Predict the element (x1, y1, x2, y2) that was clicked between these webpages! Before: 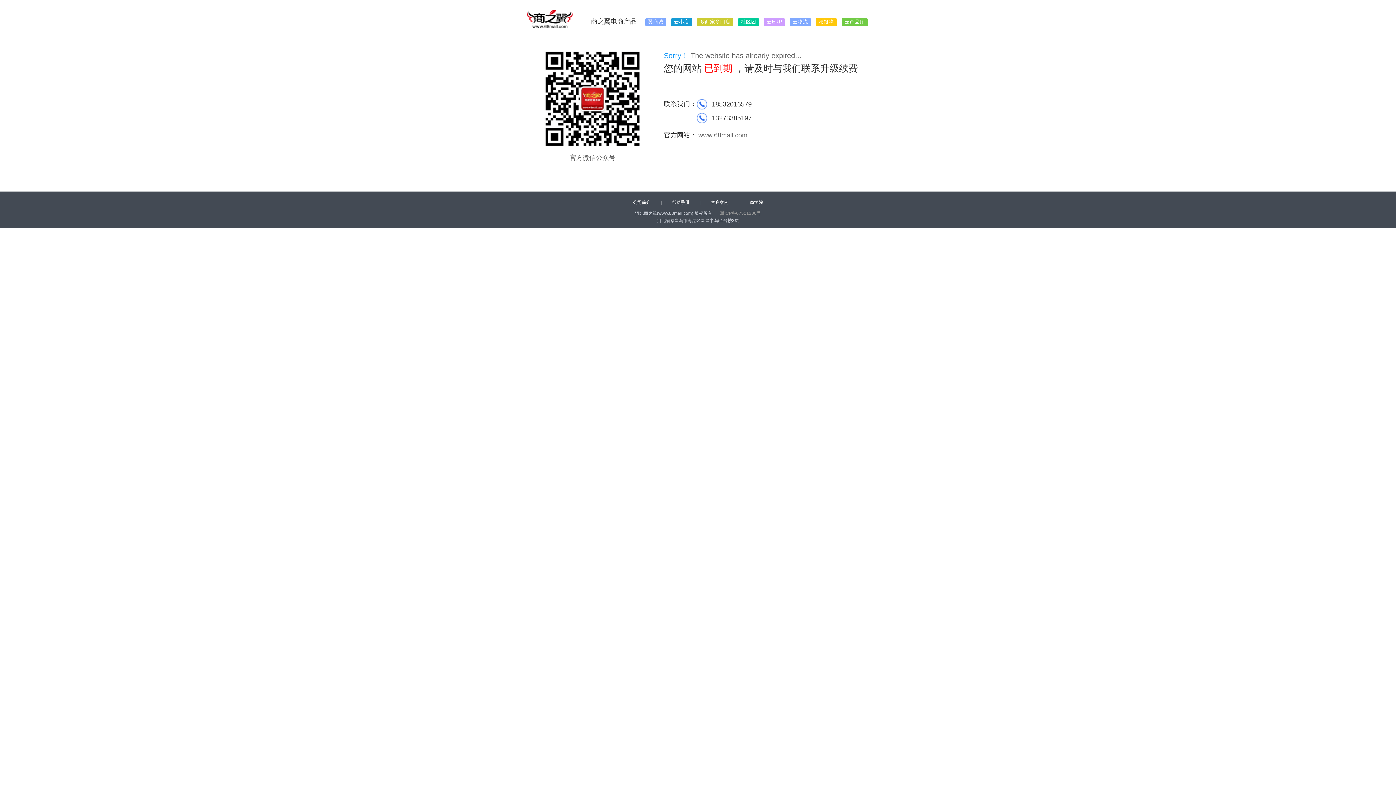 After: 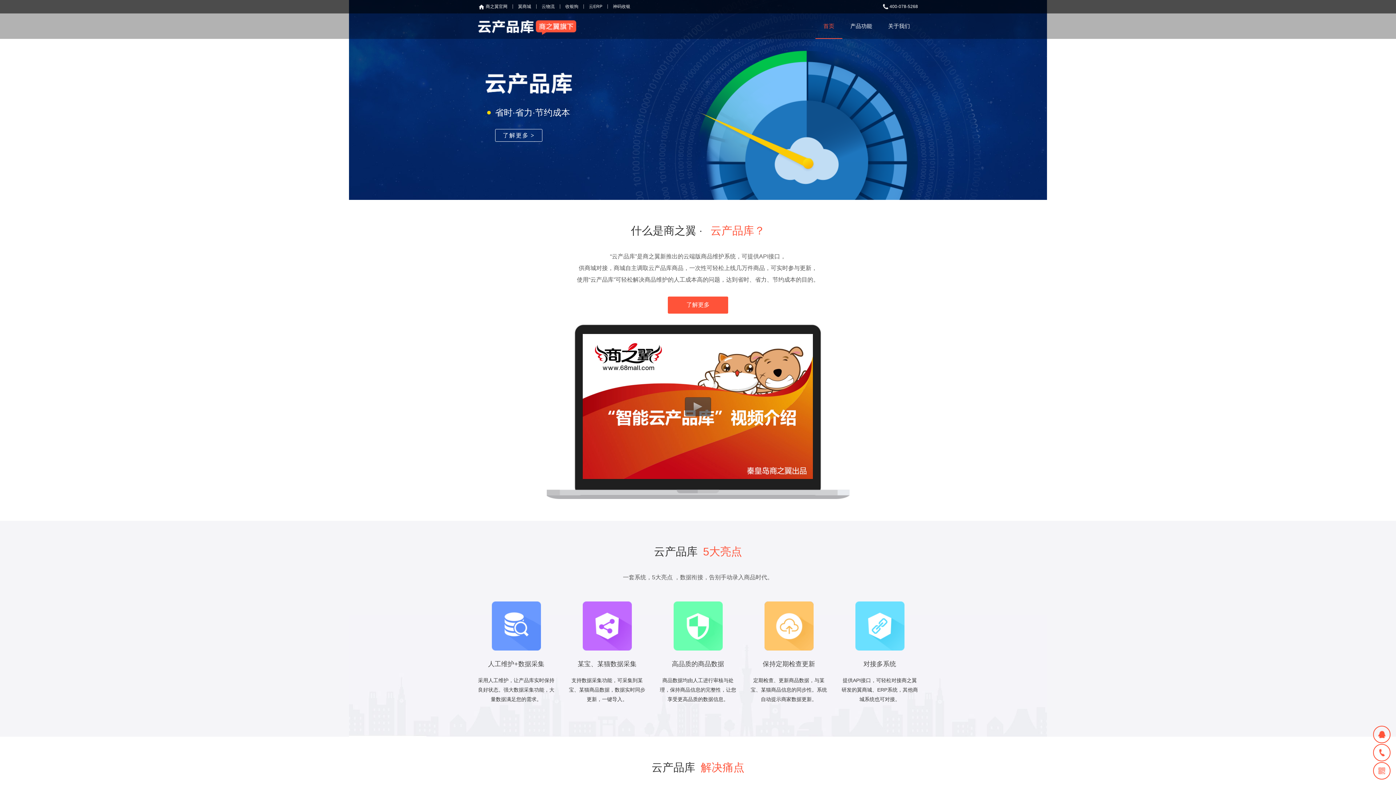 Action: label: 云产品库 bbox: (841, 18, 868, 26)